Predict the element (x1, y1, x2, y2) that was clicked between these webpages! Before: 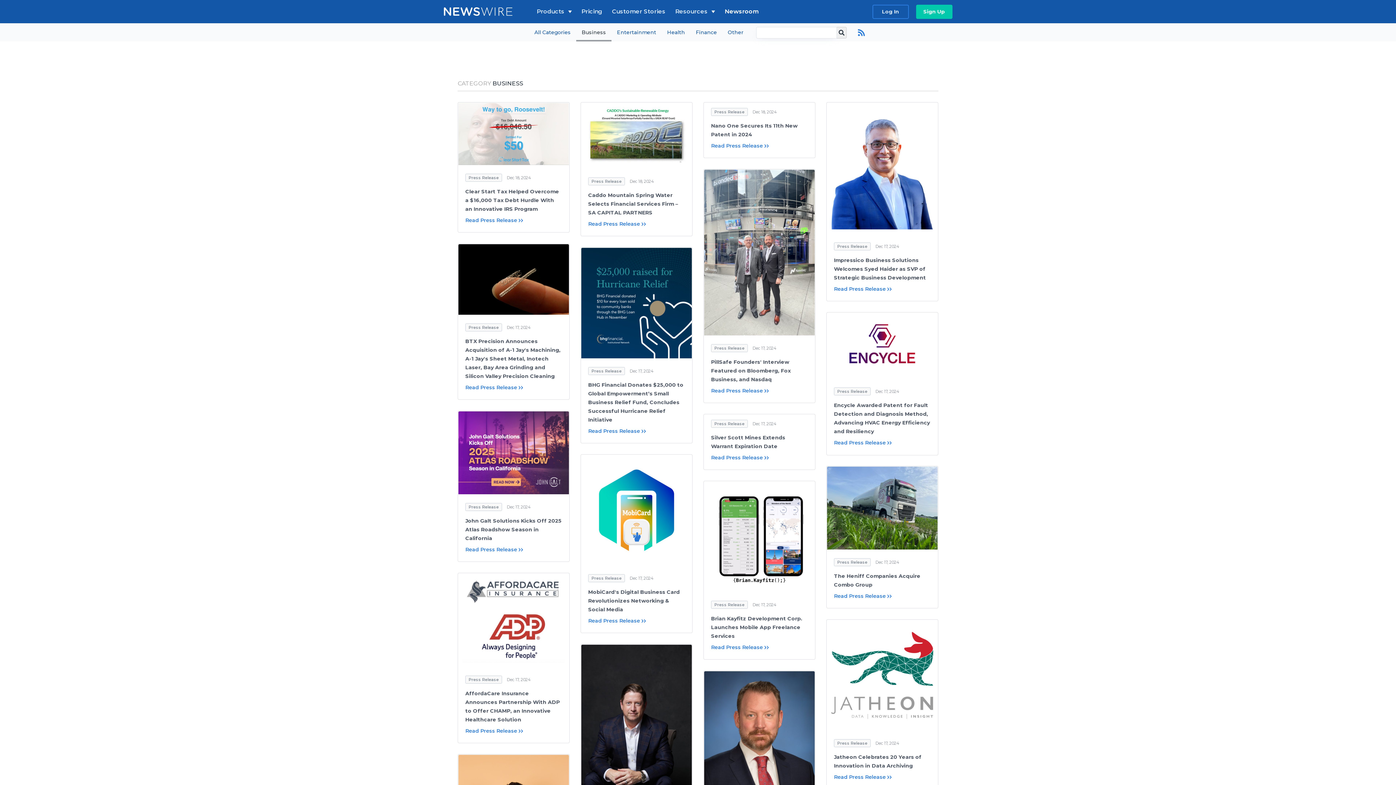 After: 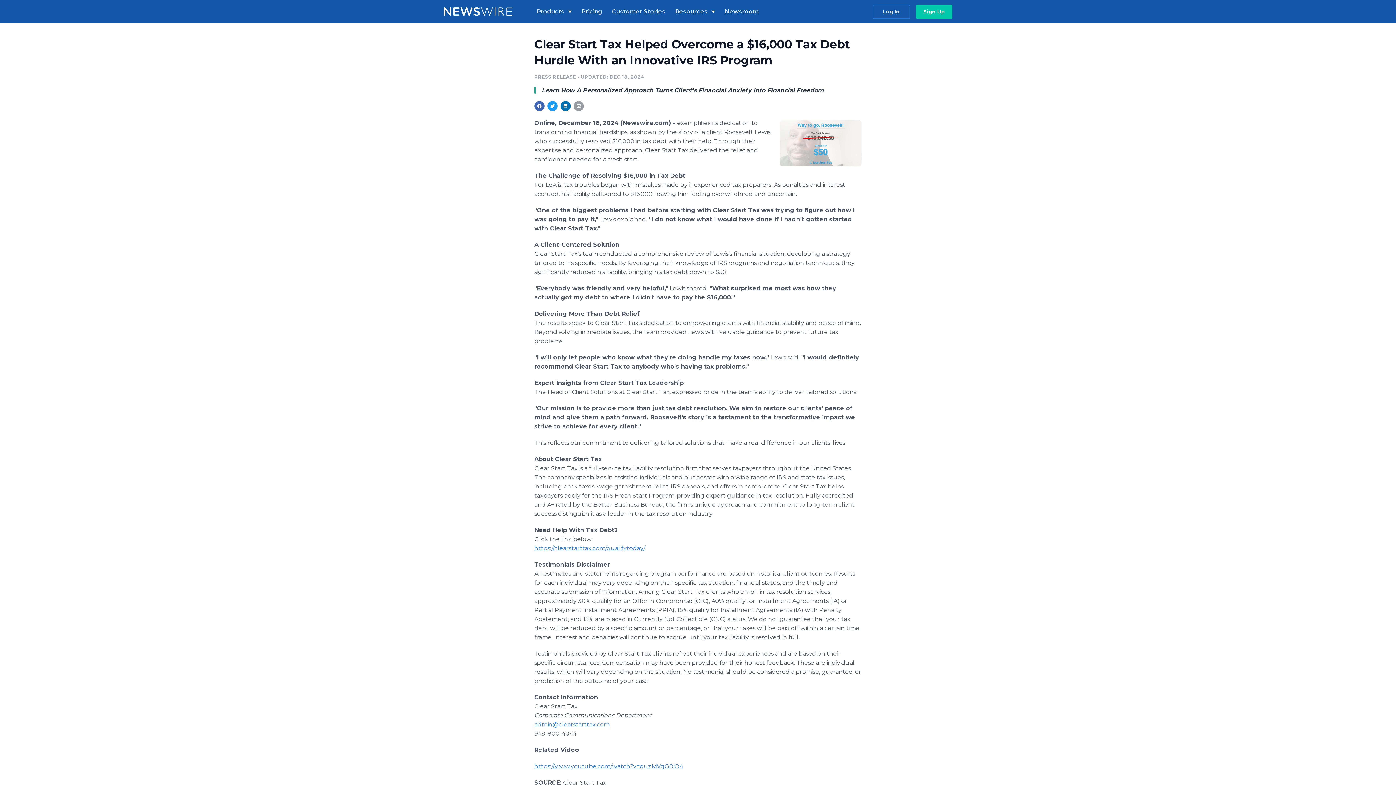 Action: label: Read Press Release bbox: (465, 216, 523, 224)